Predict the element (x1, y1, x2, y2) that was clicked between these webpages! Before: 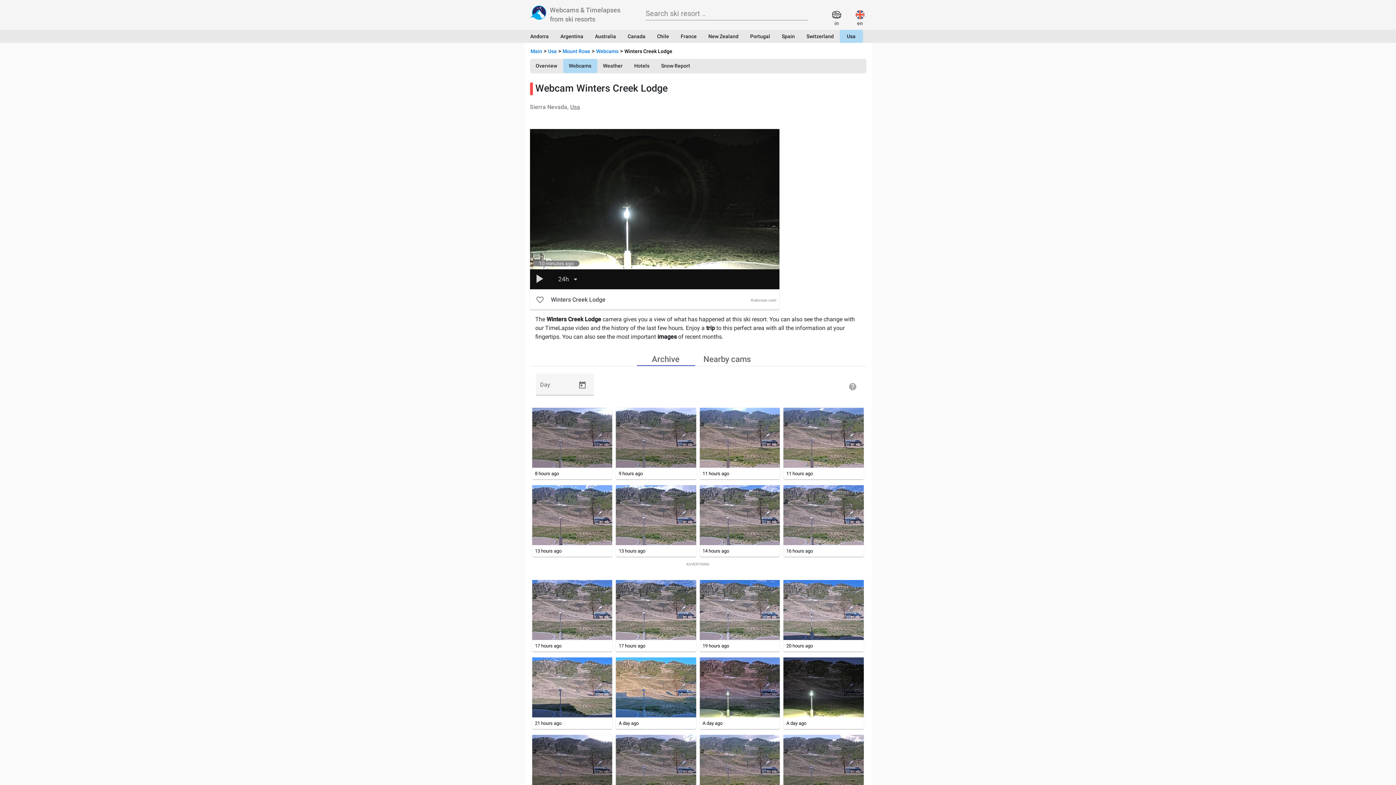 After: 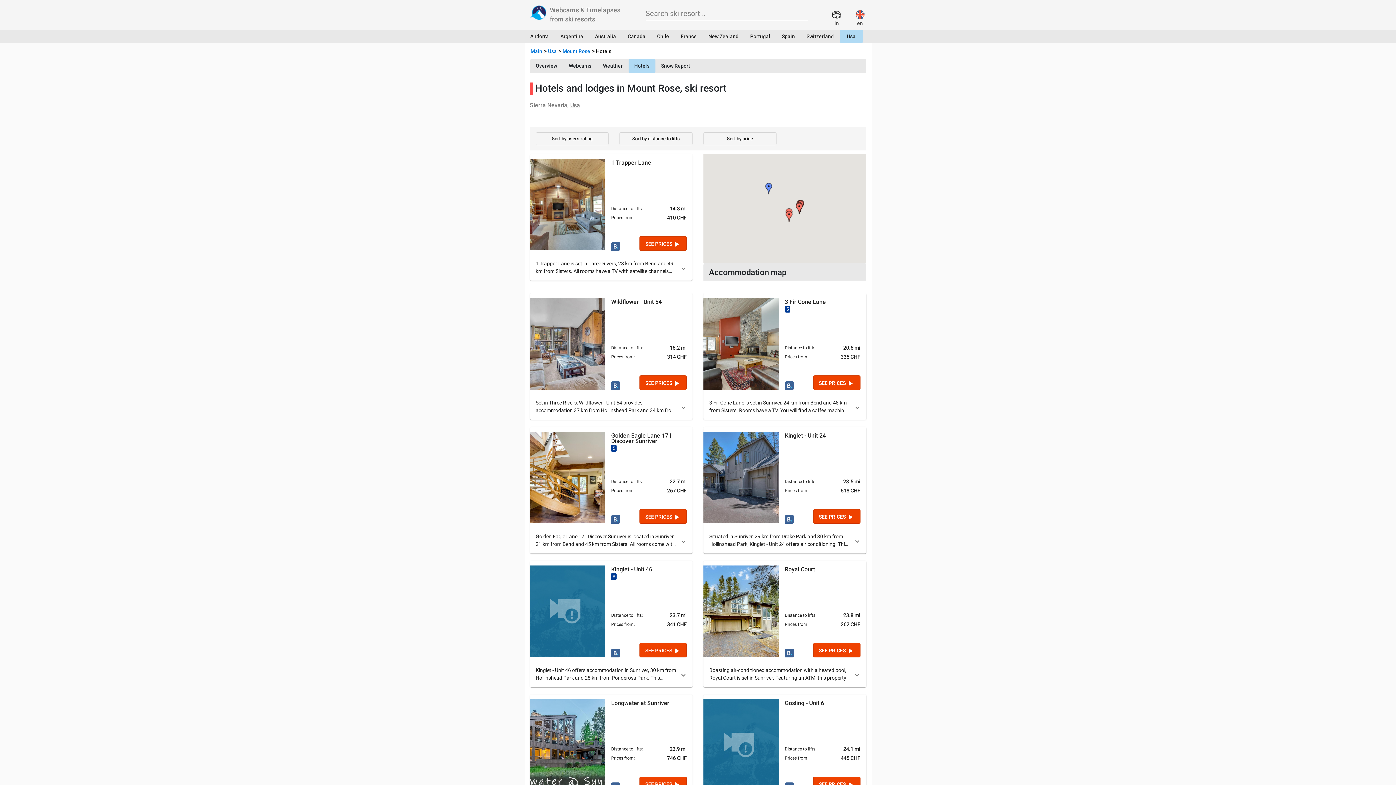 Action: label: Hotels bbox: (628, 58, 655, 73)